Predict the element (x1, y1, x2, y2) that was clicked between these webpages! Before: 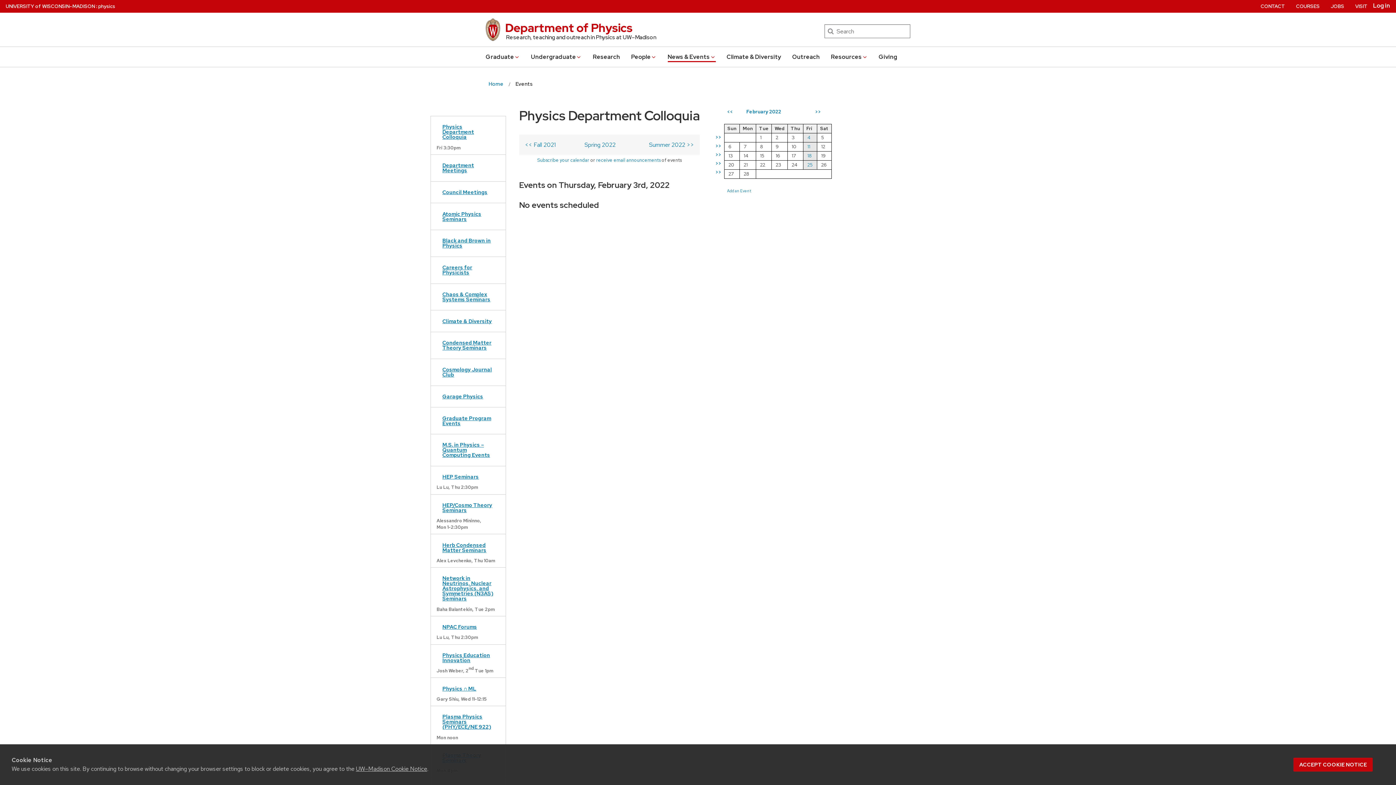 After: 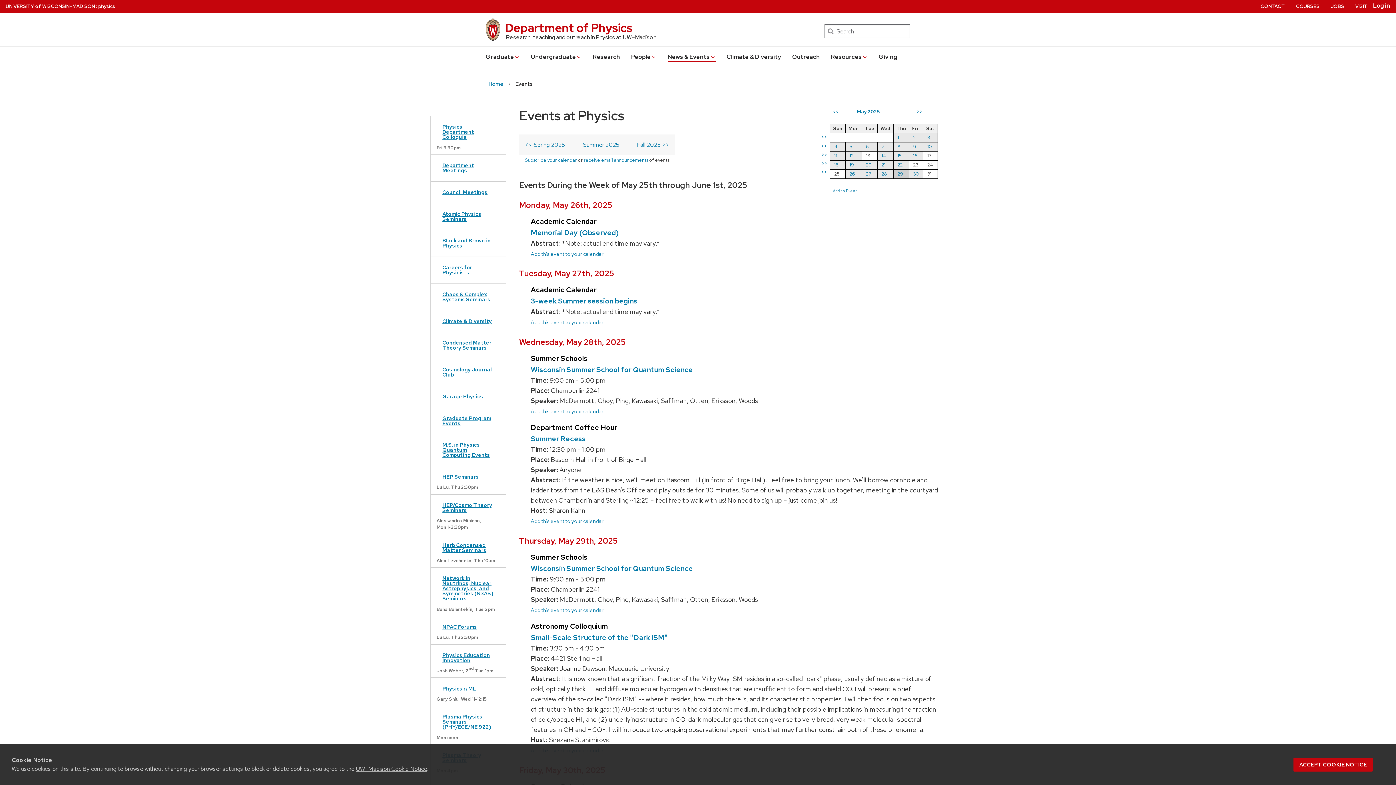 Action: label: Events bbox: (515, 78, 533, 89)